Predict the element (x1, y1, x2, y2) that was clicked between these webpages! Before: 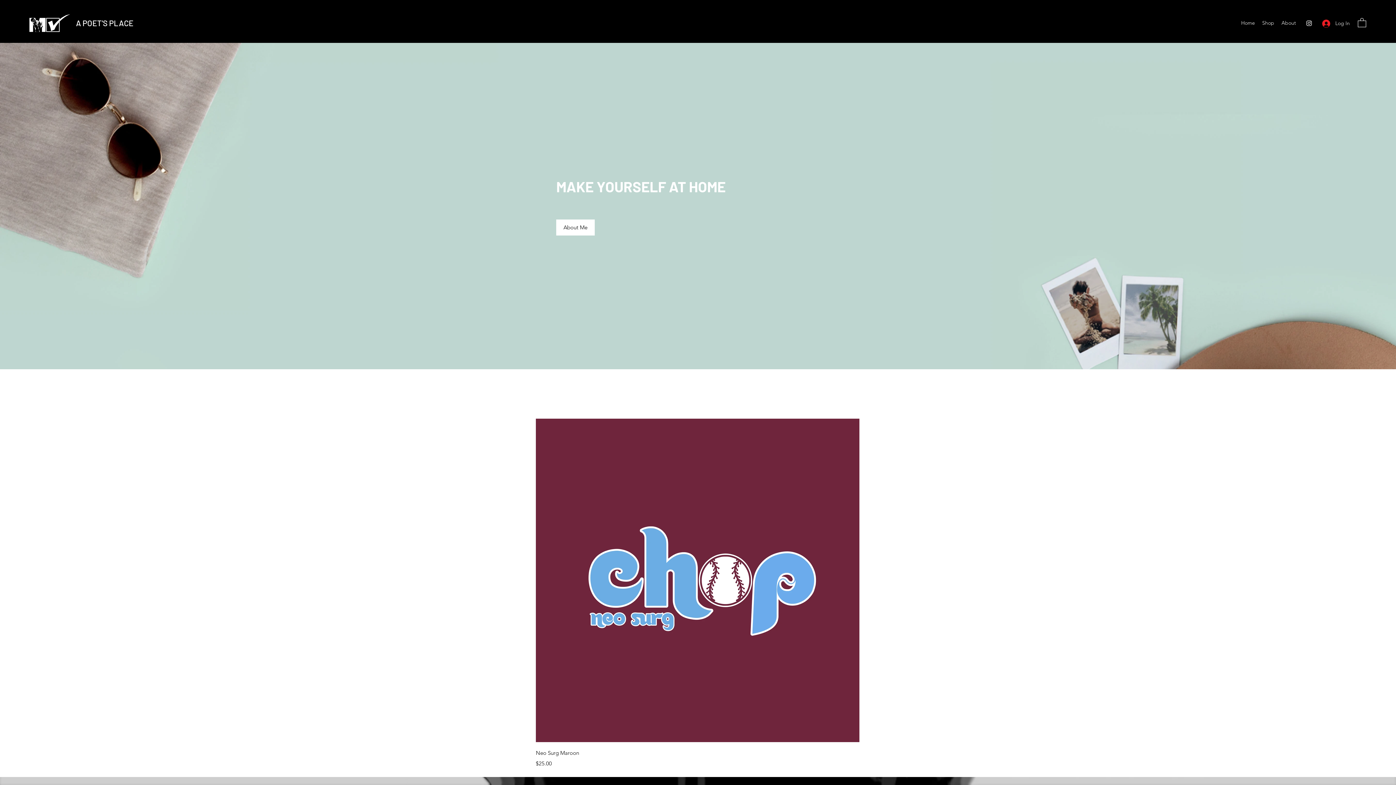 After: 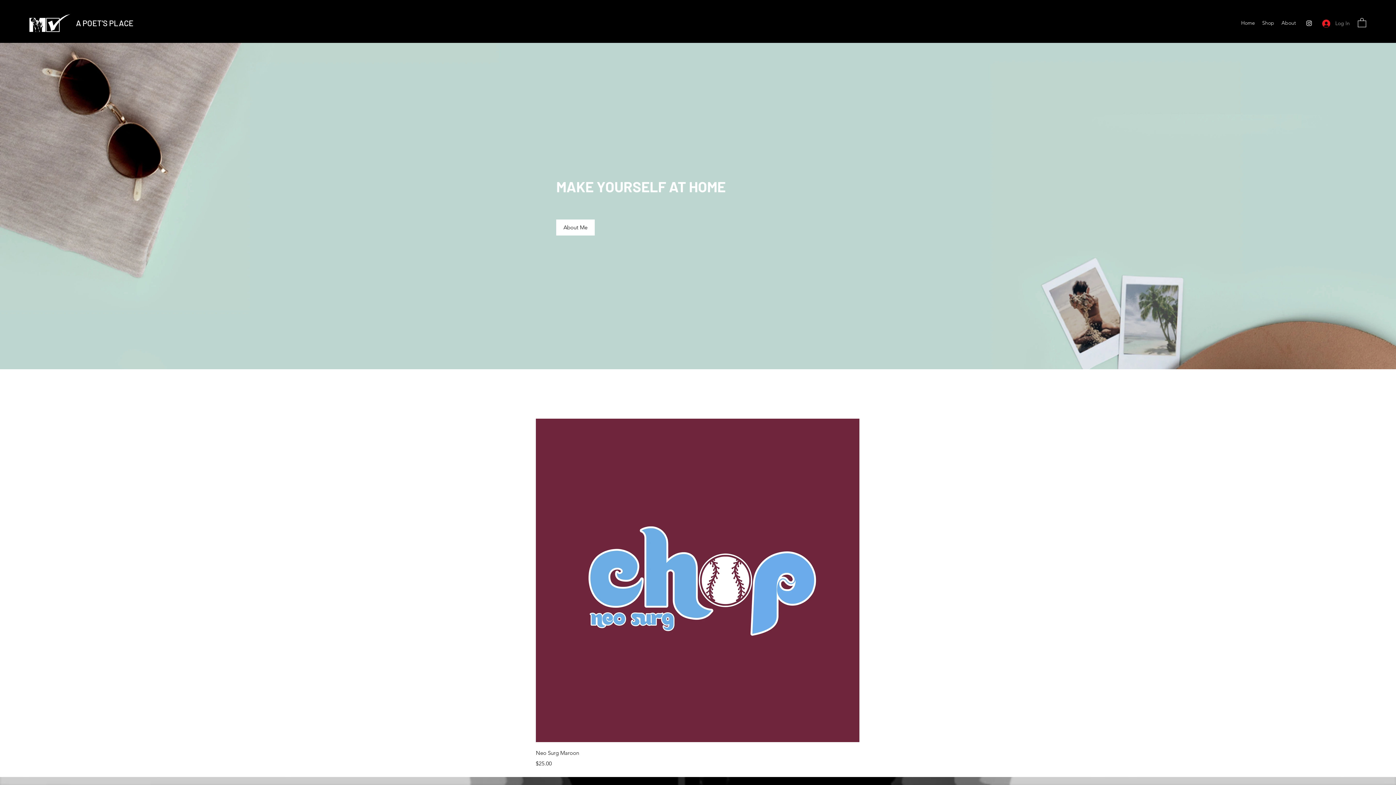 Action: label: Log In bbox: (1317, 16, 1355, 30)